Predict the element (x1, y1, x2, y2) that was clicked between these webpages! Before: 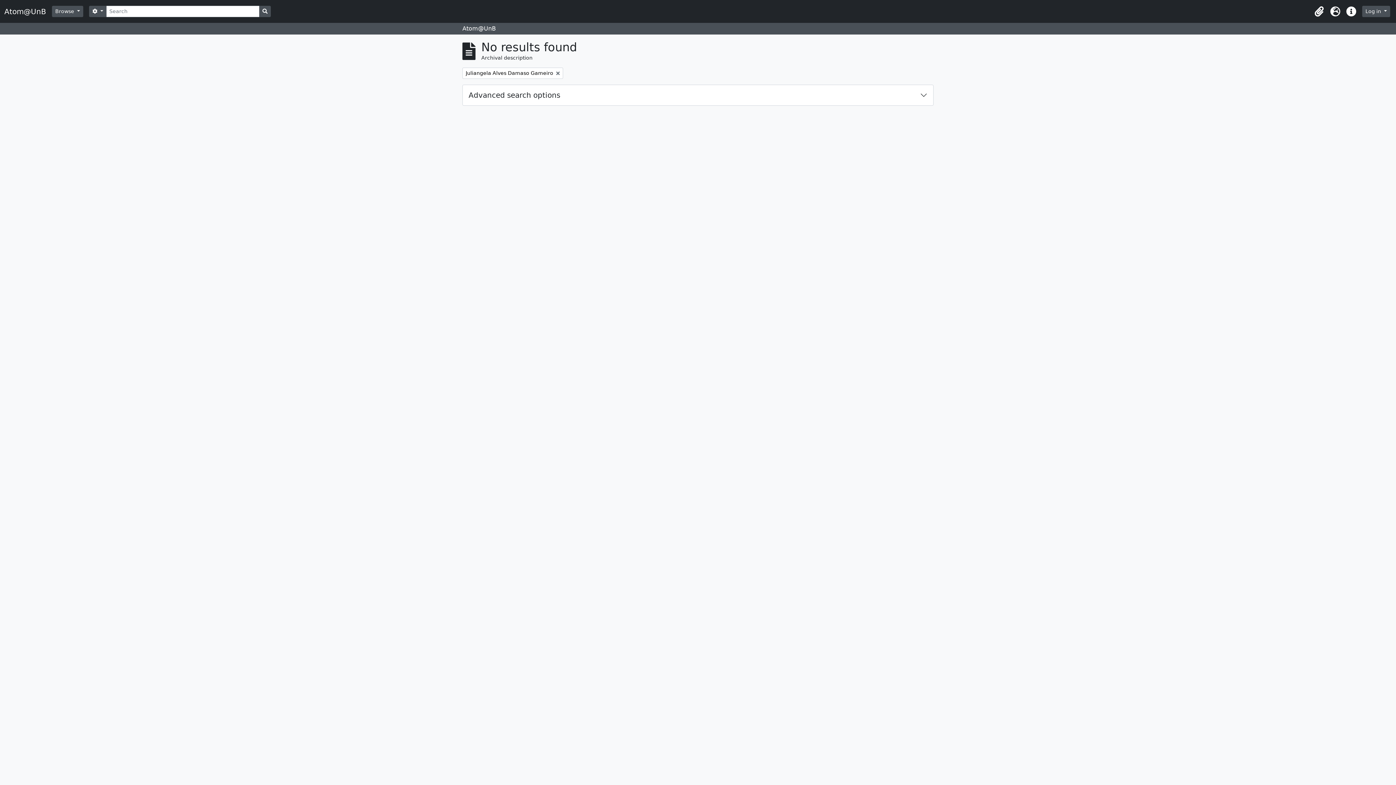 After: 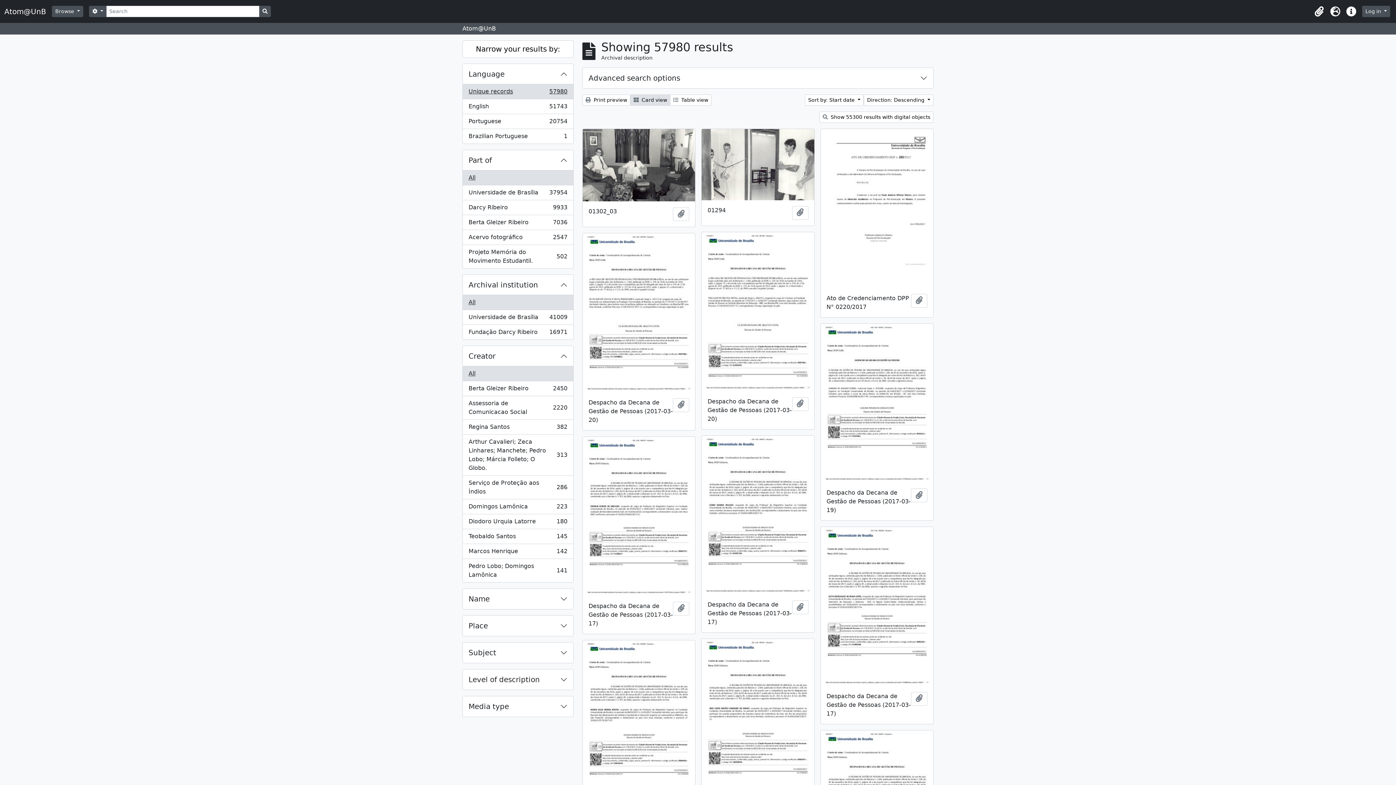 Action: label: Remove filter:
Juliangela Alves Damaso Gameiro bbox: (462, 67, 563, 78)